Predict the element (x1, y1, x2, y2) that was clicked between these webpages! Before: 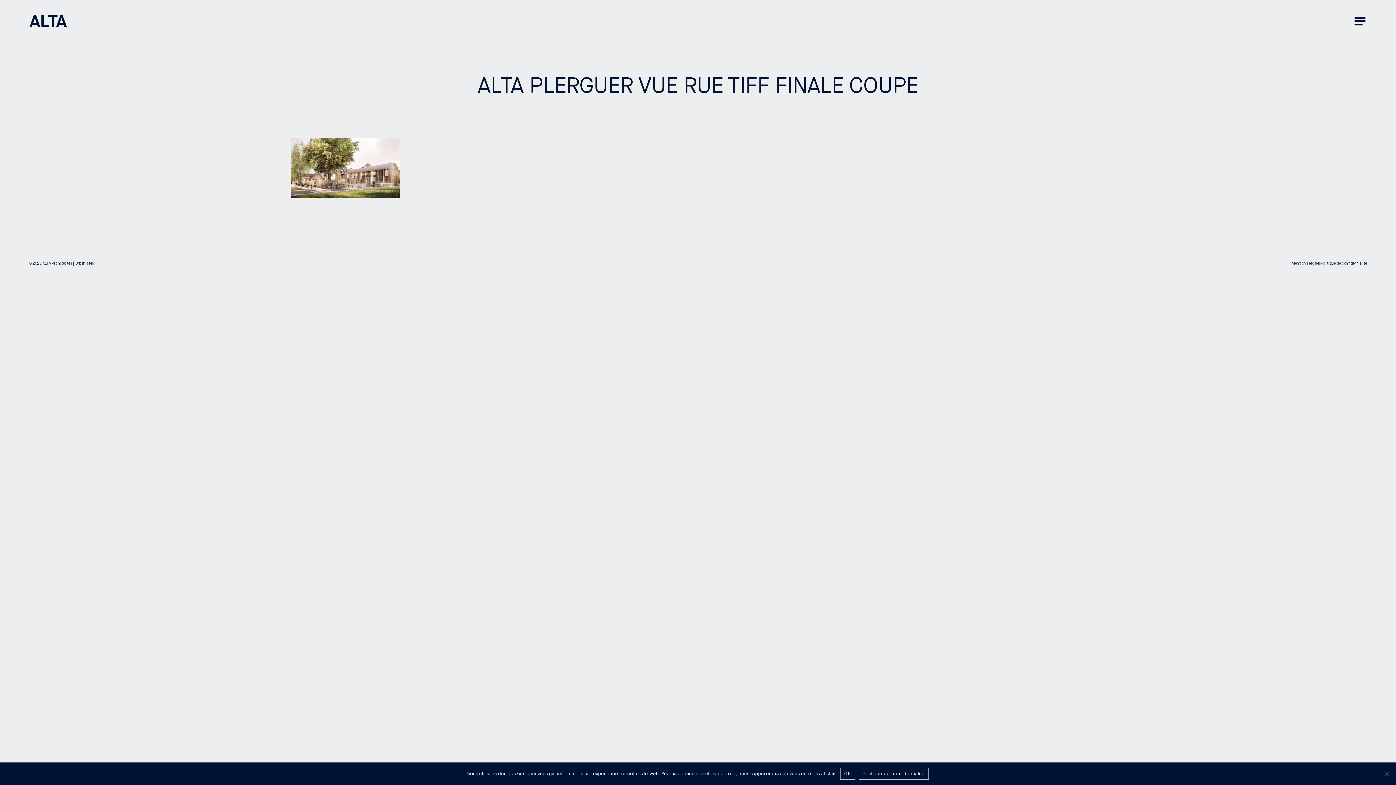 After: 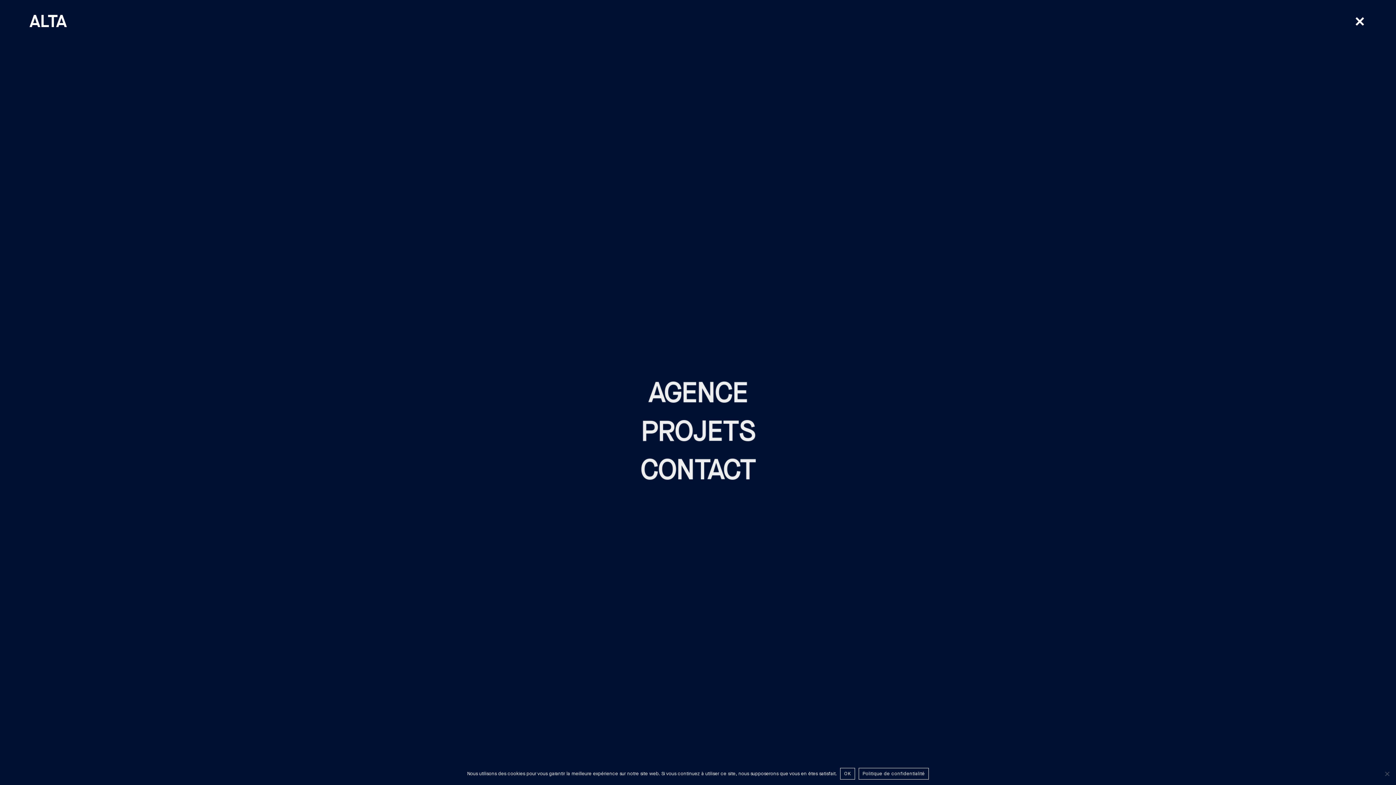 Action: bbox: (1354, 17, 1367, 24) label: Navigation Menu